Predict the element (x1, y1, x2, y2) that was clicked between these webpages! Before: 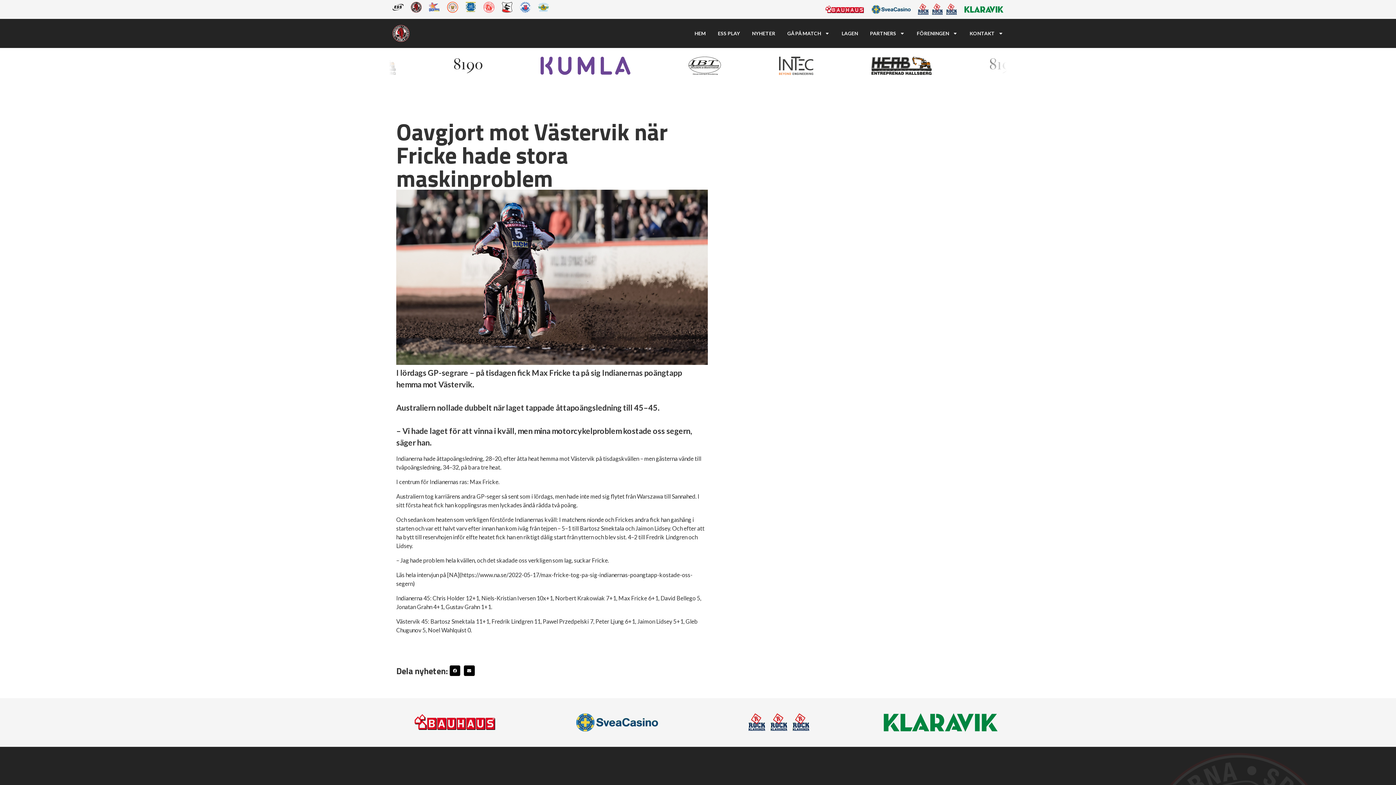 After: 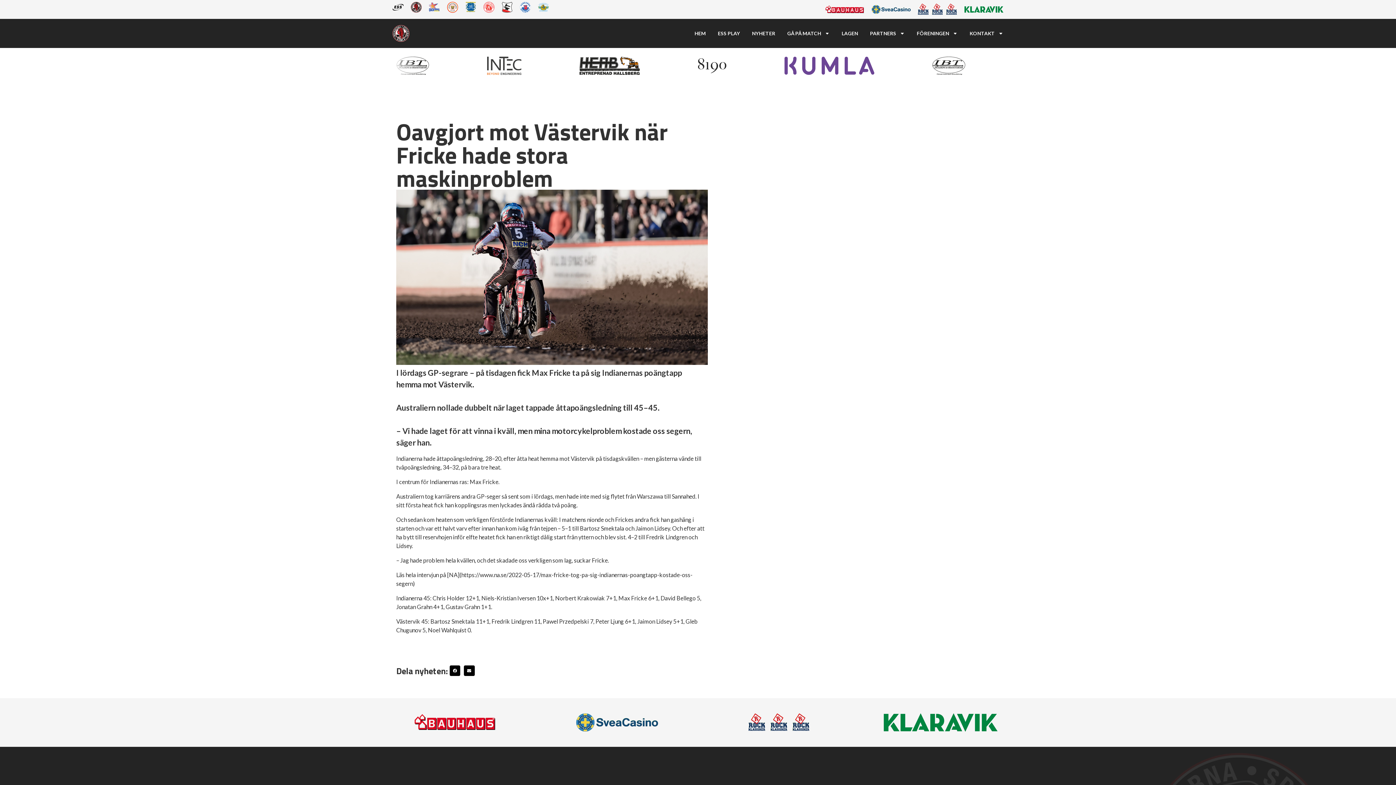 Action: bbox: (964, 3, 1003, 15)